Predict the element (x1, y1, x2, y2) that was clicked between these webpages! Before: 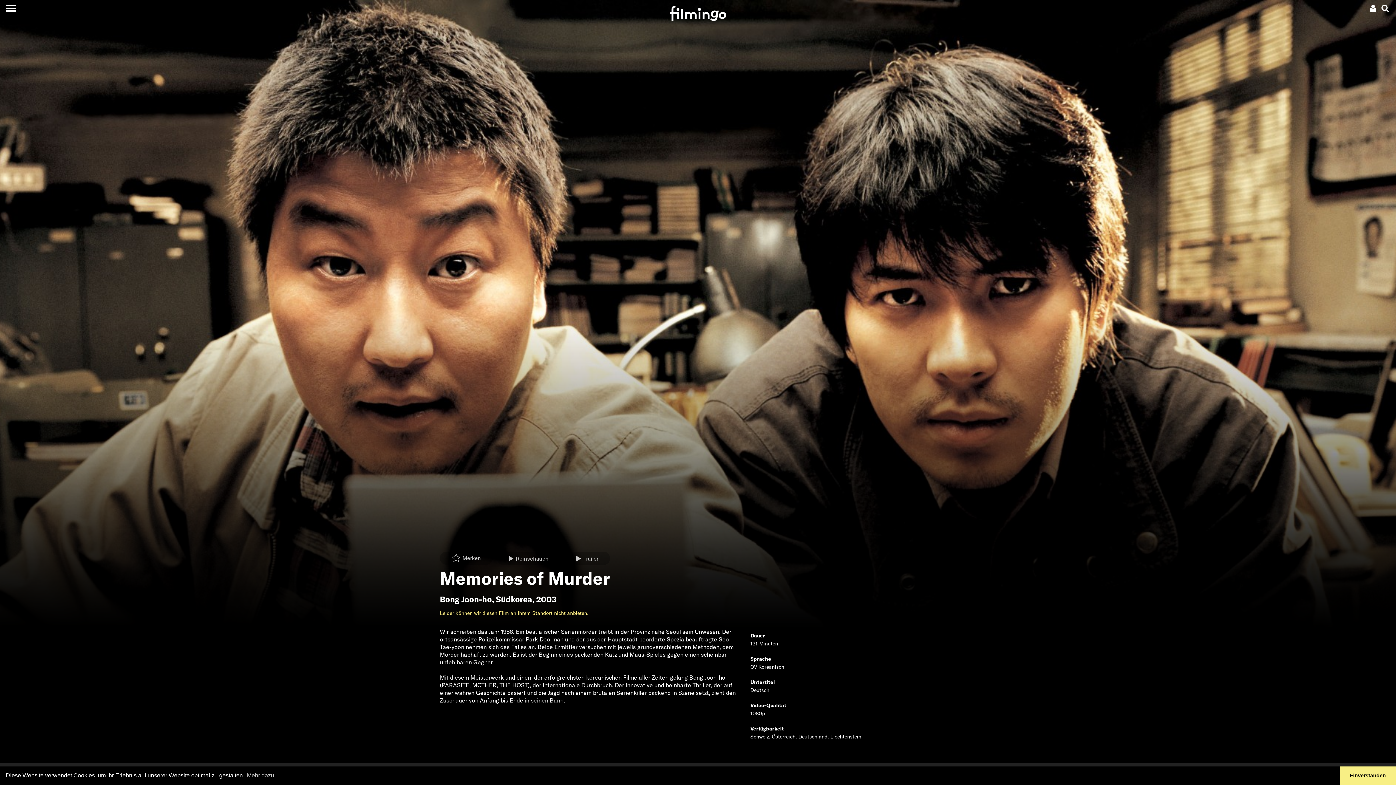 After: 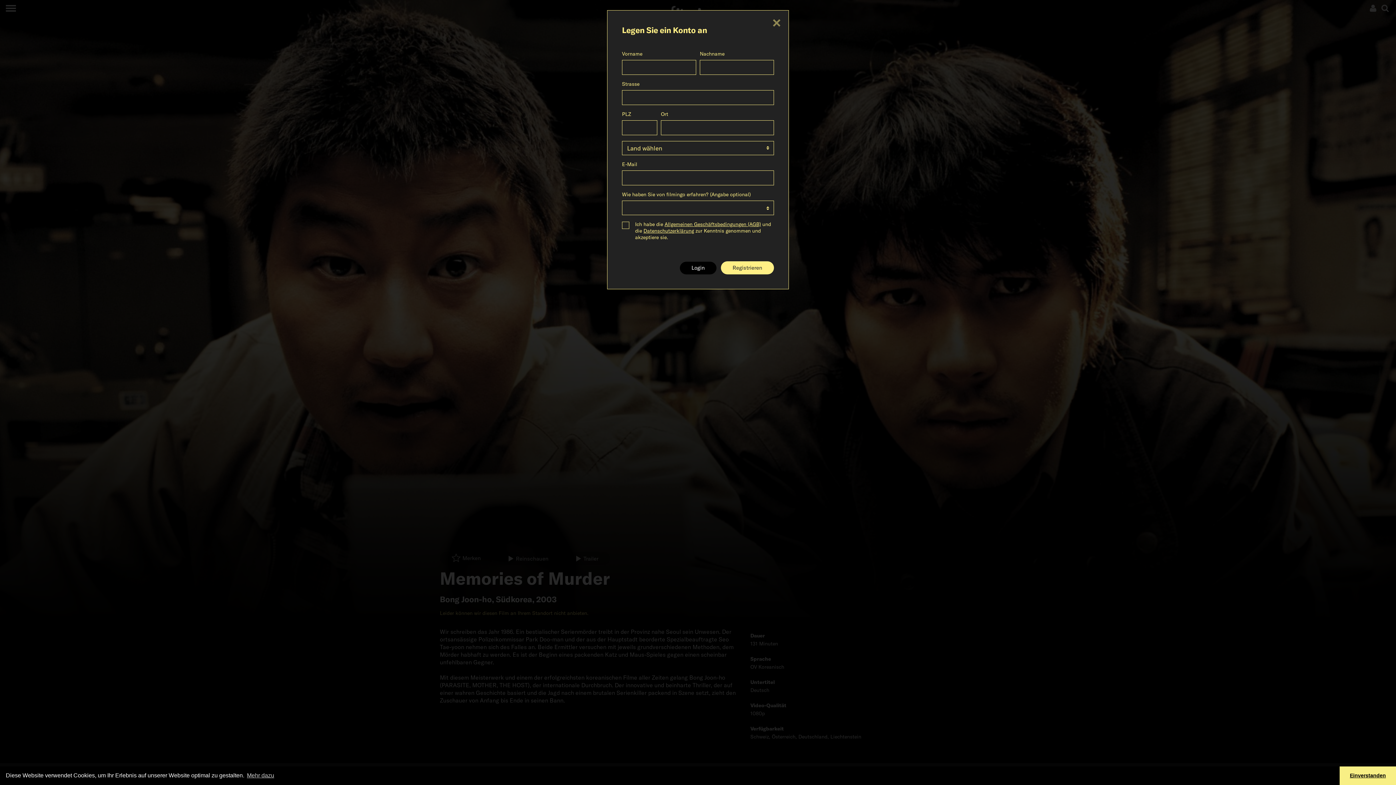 Action: label:  Reinschauen bbox: (497, 551, 560, 565)